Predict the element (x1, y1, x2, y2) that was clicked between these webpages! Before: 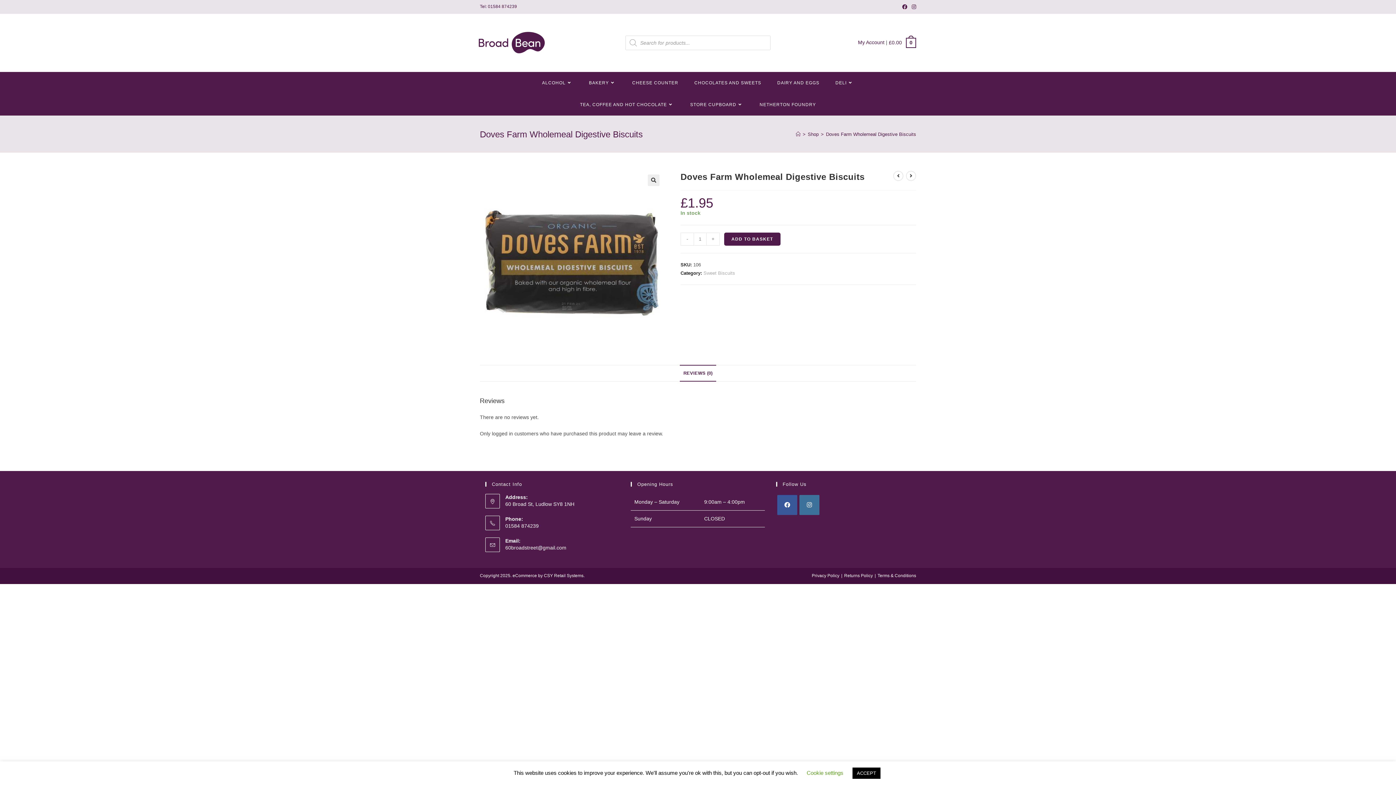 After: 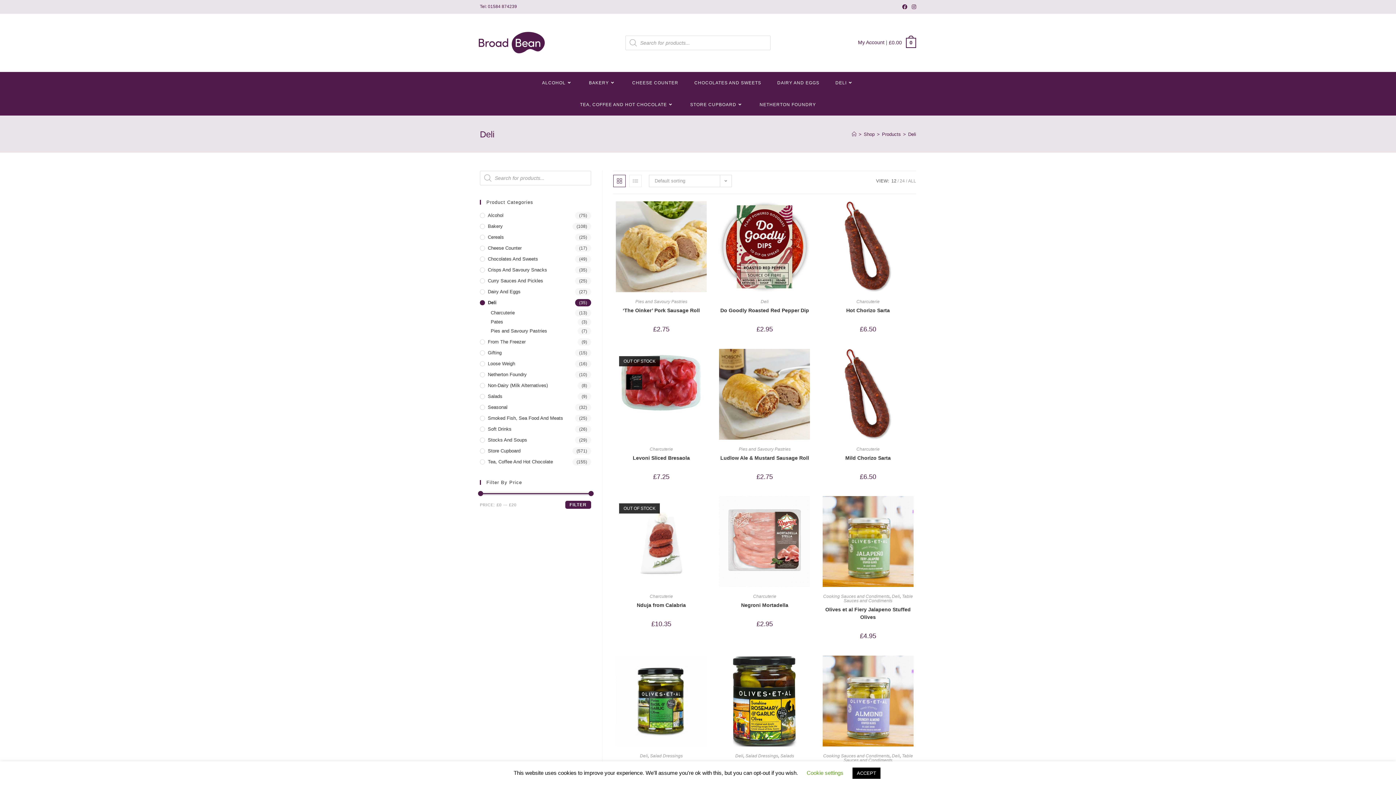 Action: bbox: (827, 72, 862, 93) label: DELI